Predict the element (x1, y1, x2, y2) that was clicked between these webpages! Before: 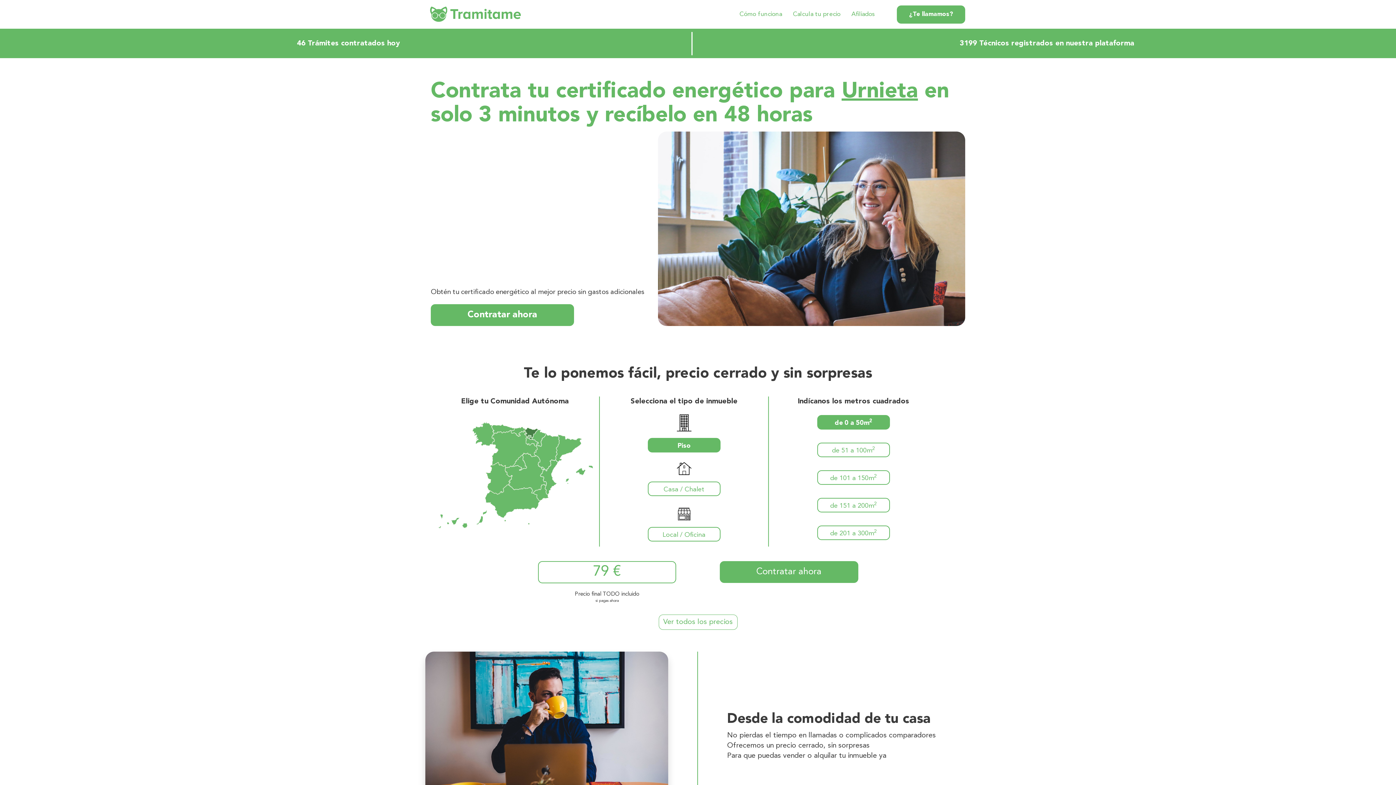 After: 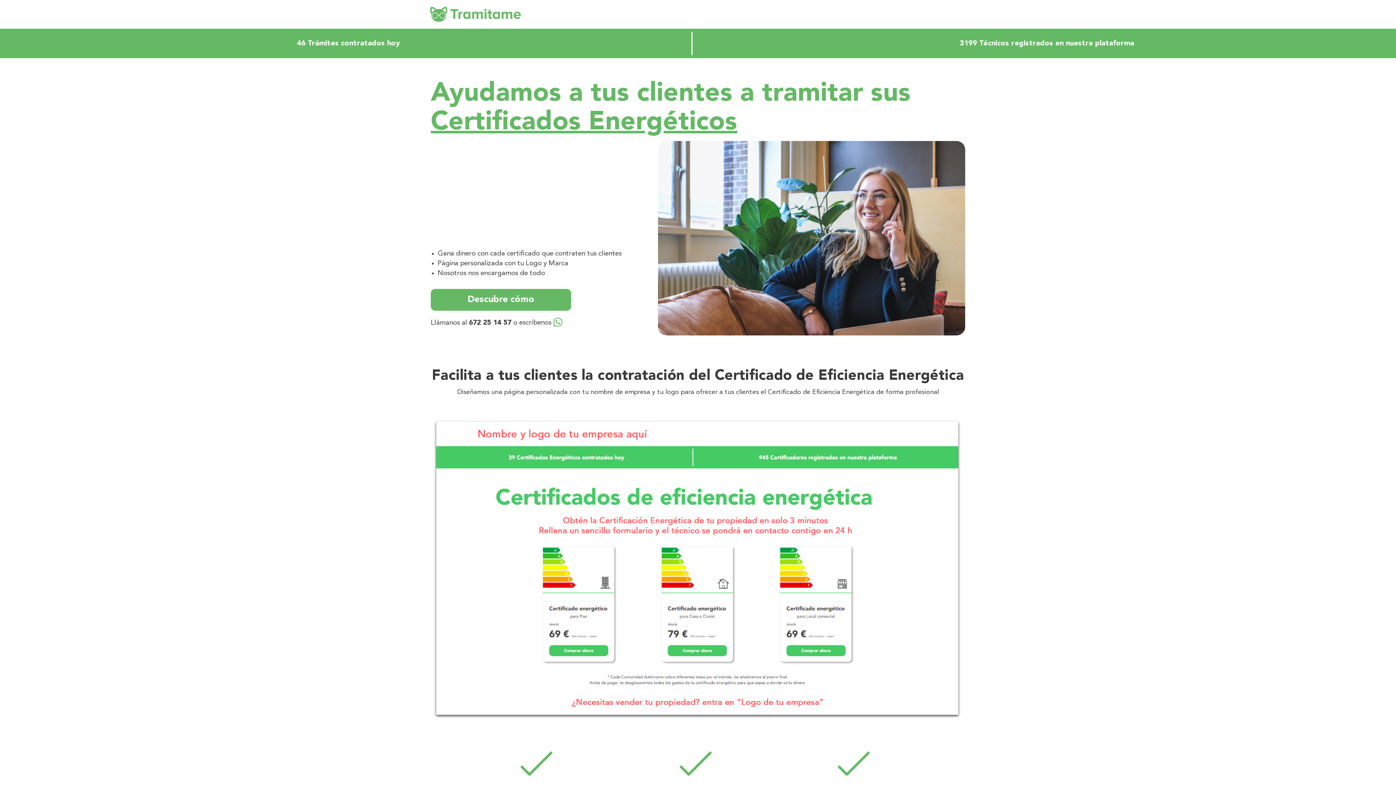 Action: label: Afiliados bbox: (846, 0, 880, 29)